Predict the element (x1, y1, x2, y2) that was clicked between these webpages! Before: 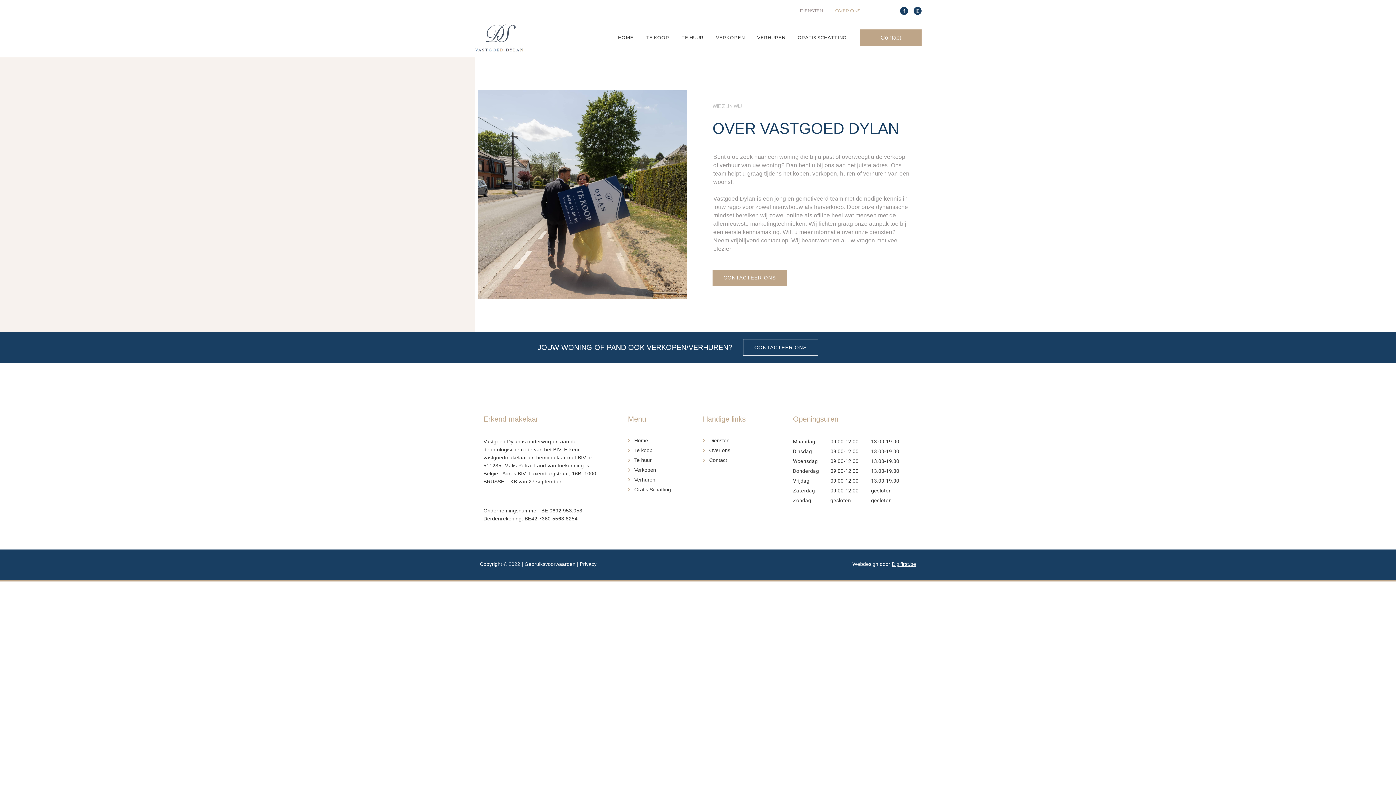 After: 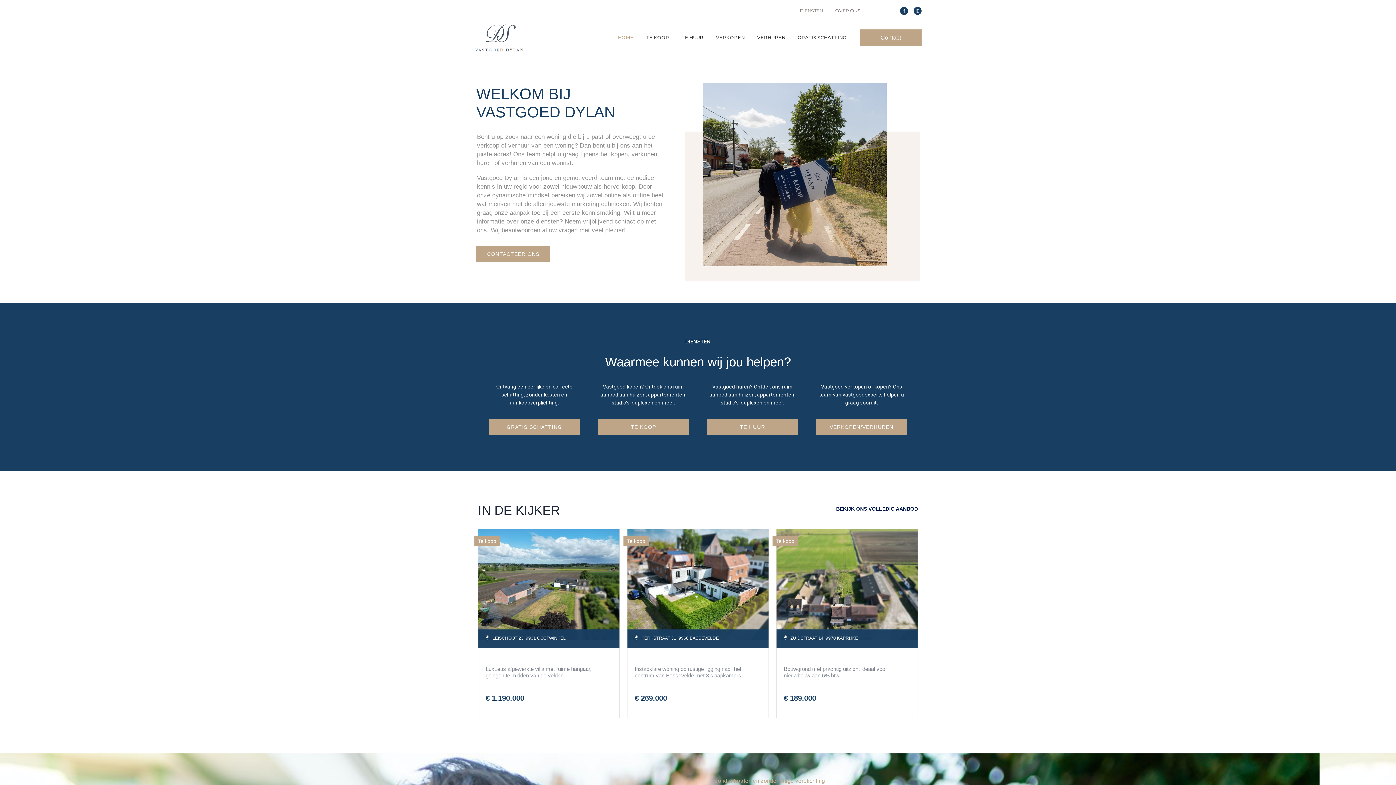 Action: bbox: (628, 437, 695, 443) label: Home